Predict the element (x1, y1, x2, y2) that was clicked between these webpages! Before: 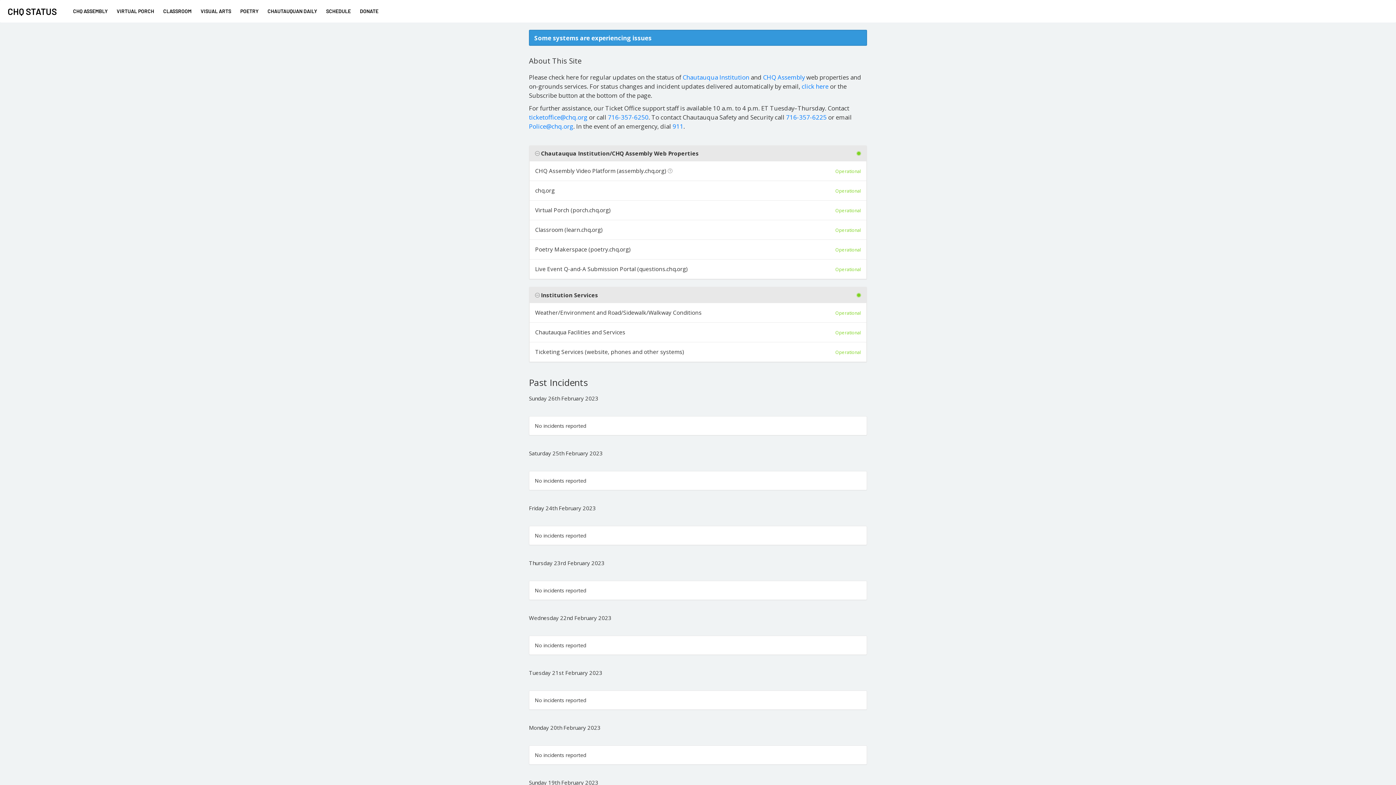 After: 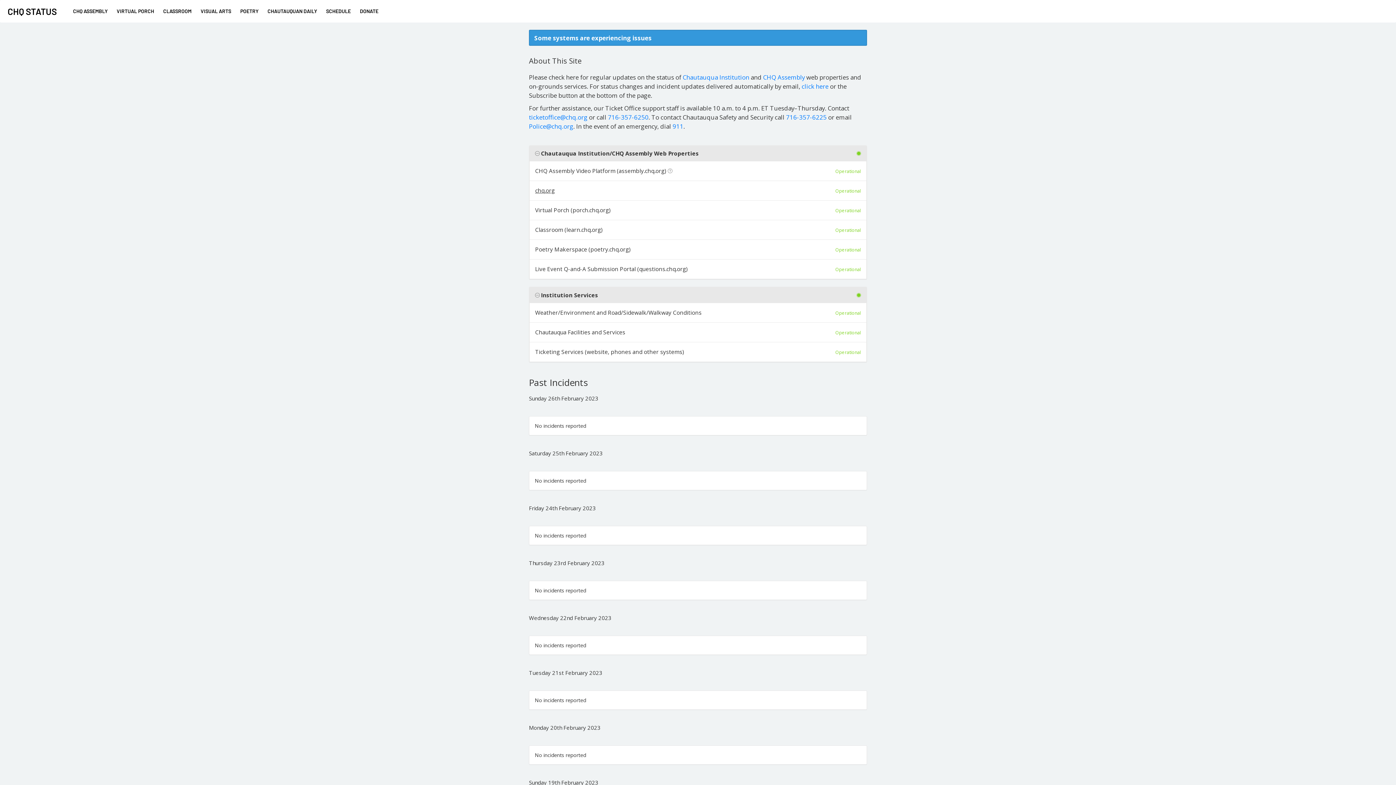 Action: bbox: (535, 187, 554, 194) label: chq.org